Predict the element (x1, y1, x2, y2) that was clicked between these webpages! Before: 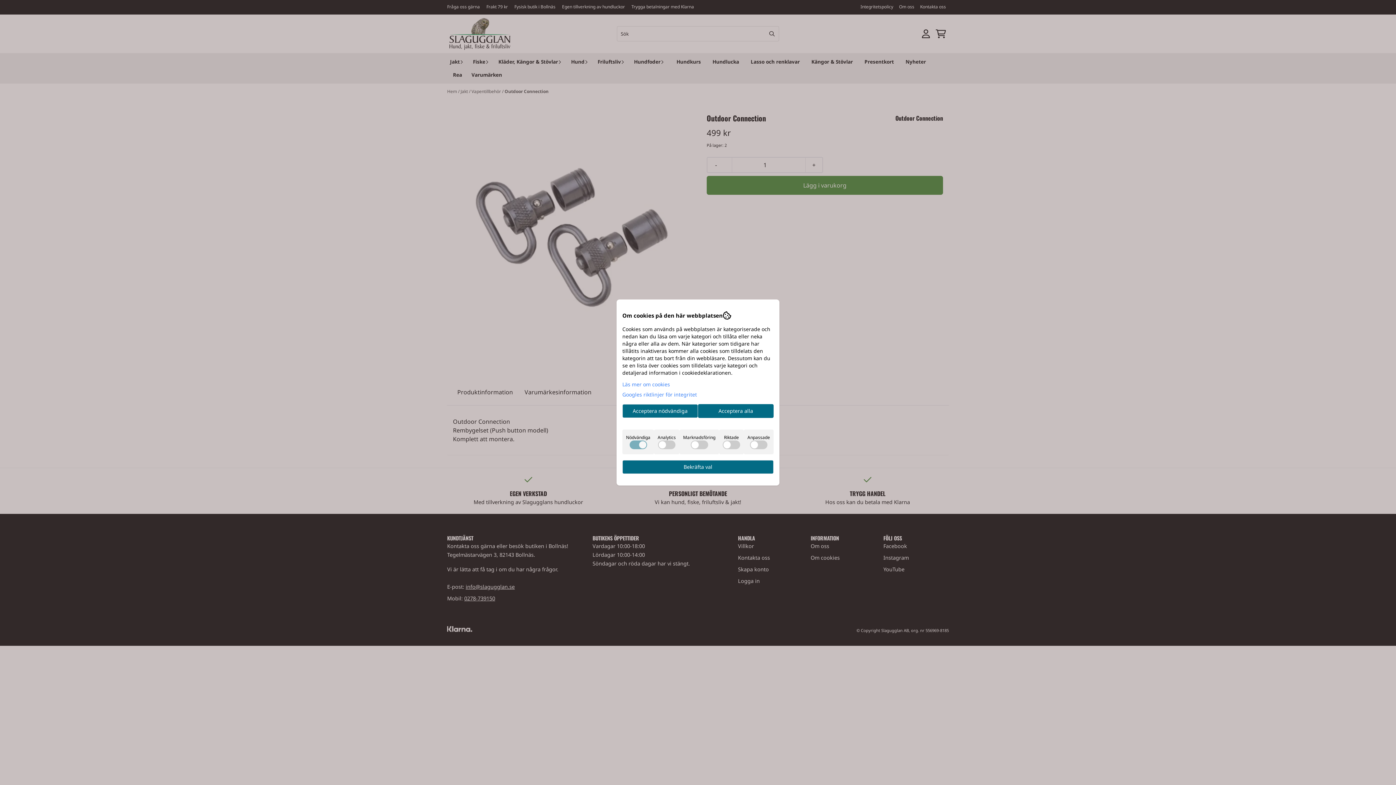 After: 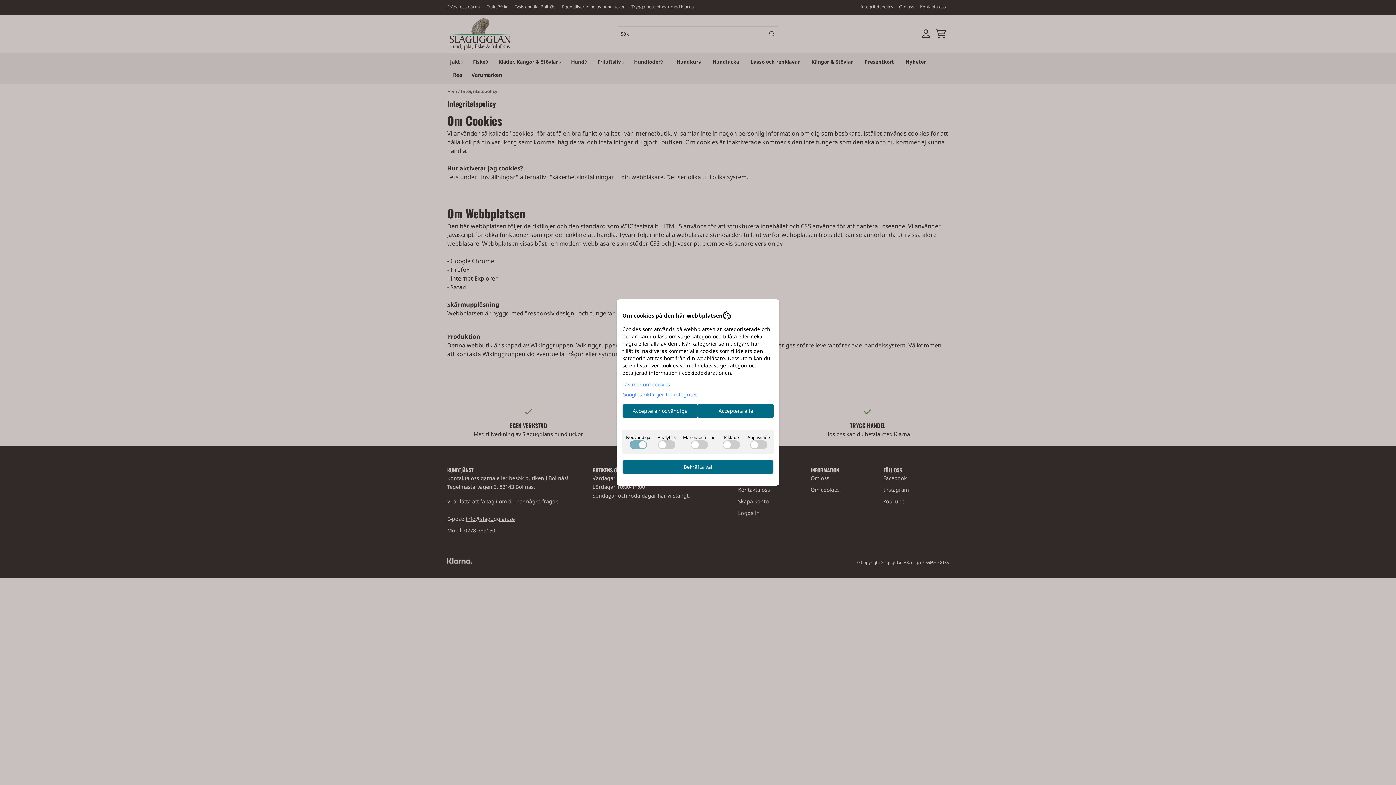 Action: bbox: (622, 381, 670, 388) label: Läs mer om cookies